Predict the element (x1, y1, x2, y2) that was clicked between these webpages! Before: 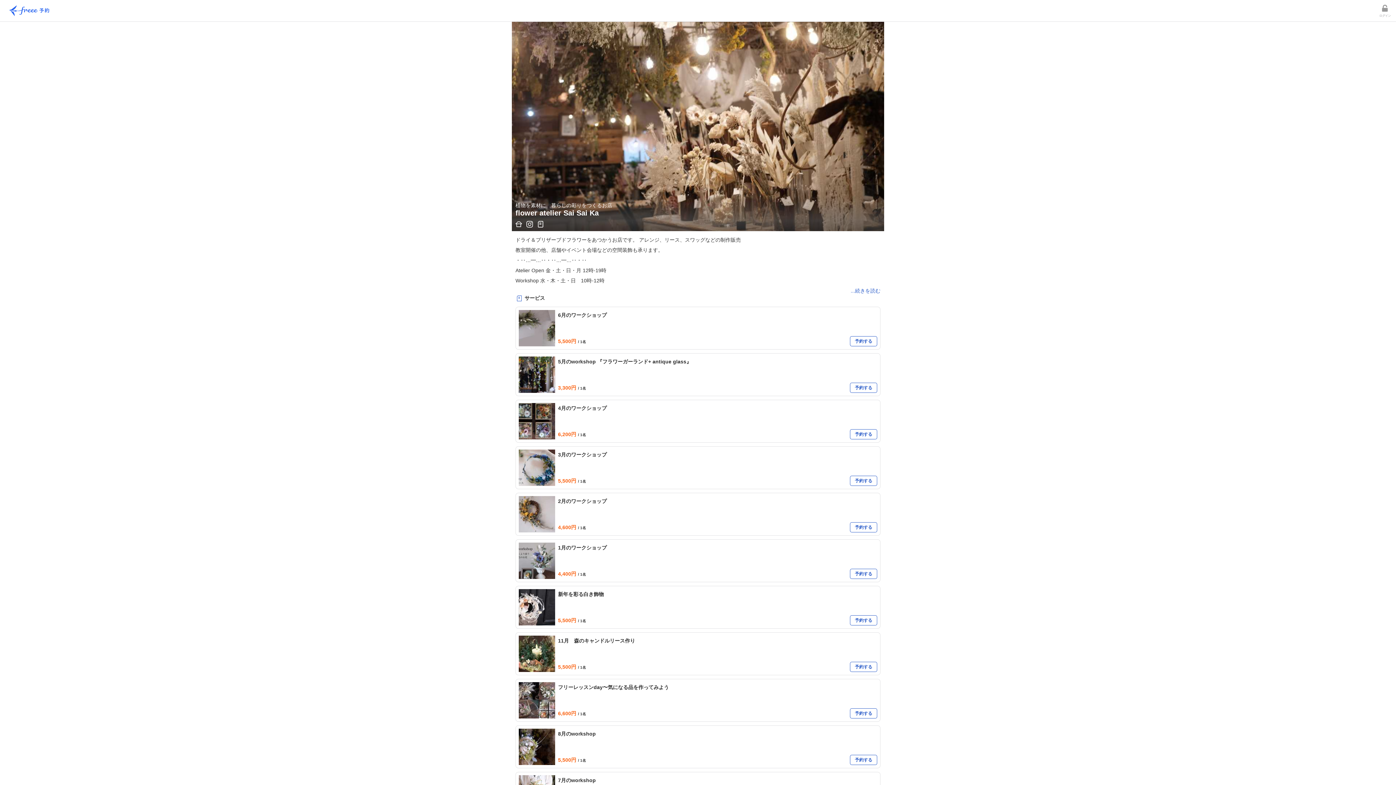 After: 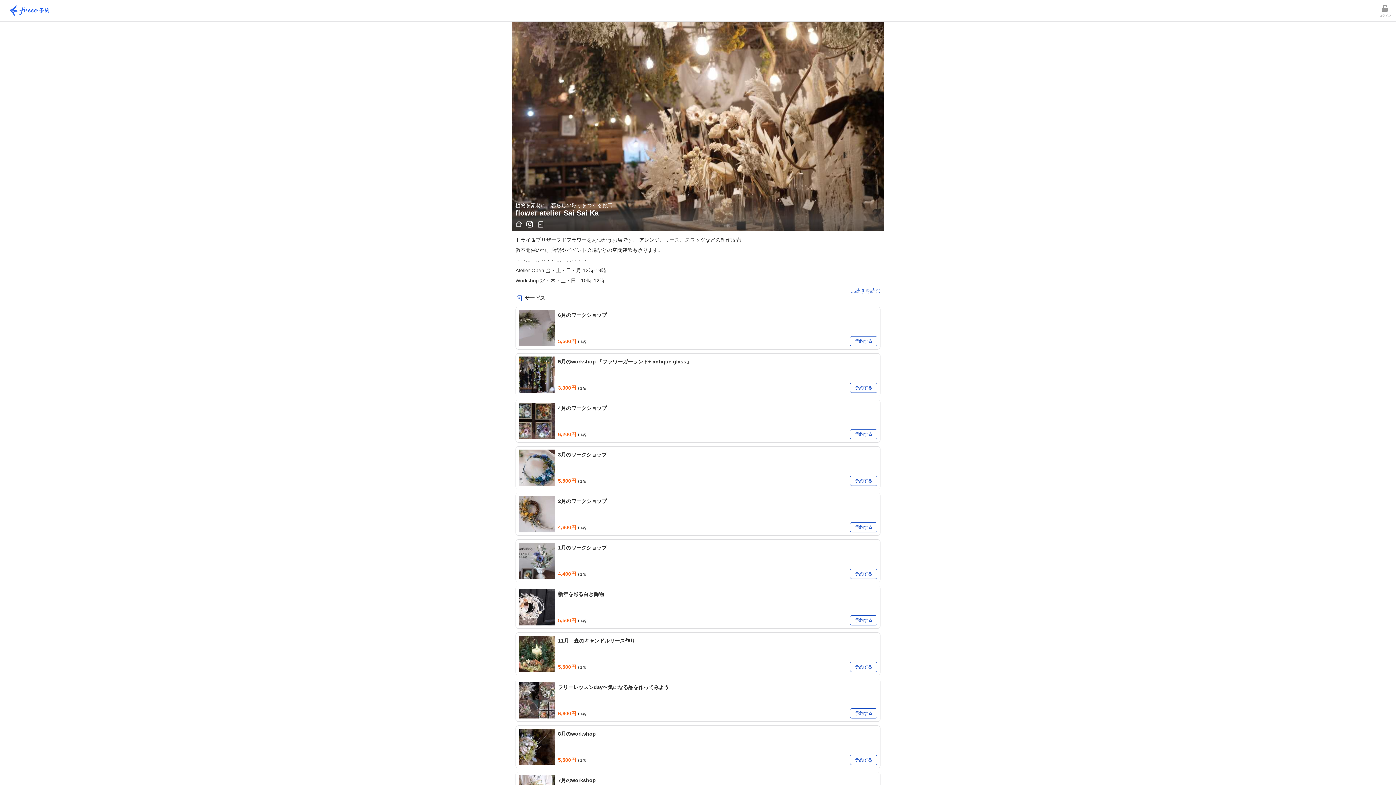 Action: bbox: (515, 221, 522, 227)